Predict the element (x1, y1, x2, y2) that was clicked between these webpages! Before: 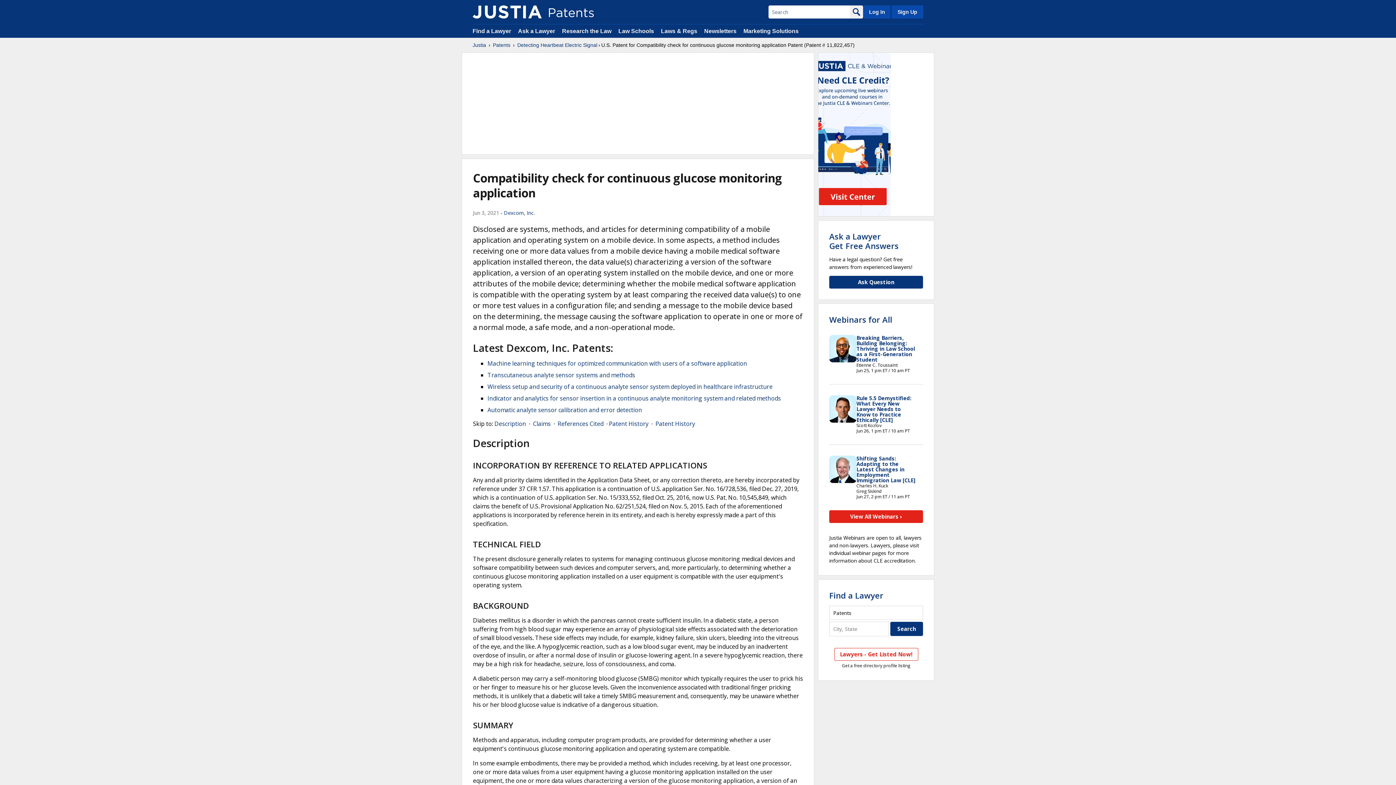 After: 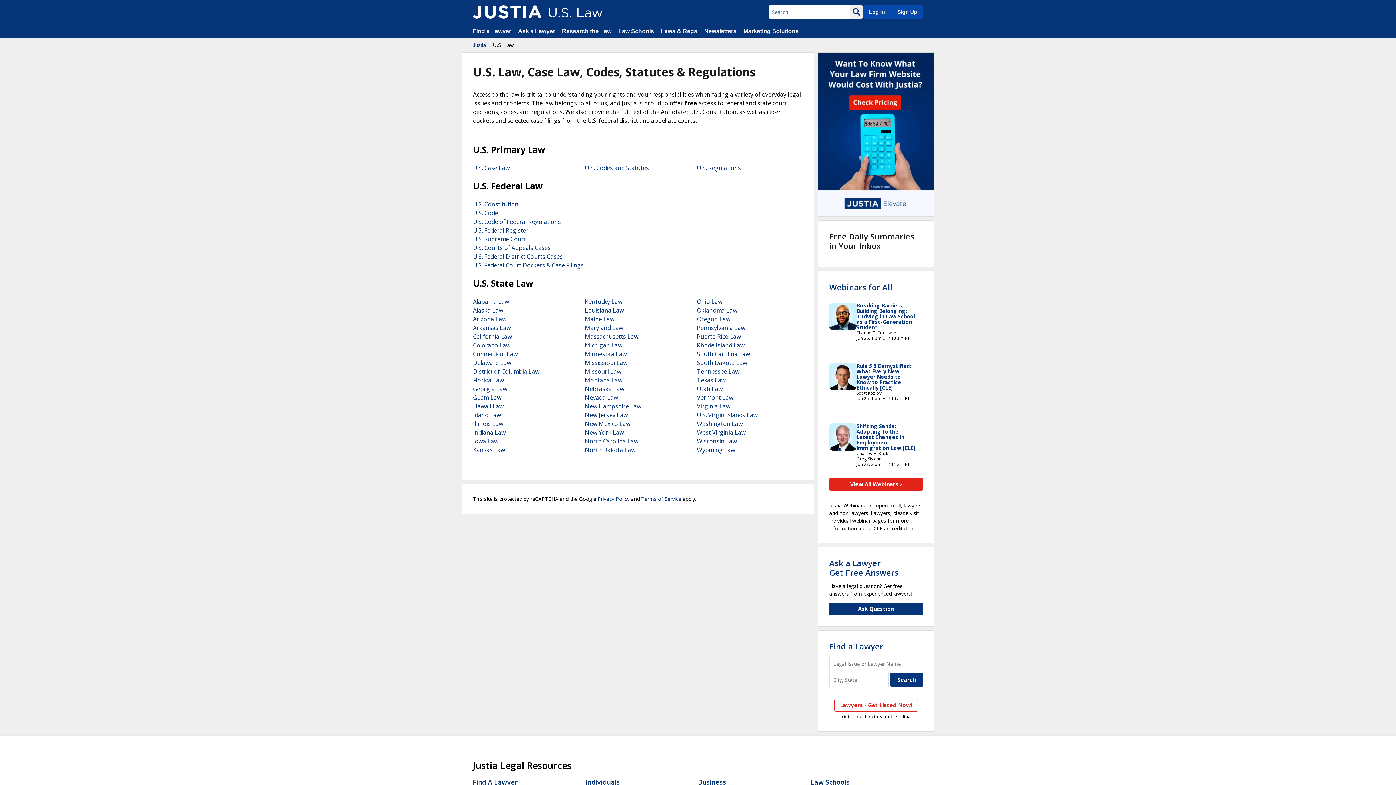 Action: bbox: (661, 28, 697, 34) label: Laws & Regs